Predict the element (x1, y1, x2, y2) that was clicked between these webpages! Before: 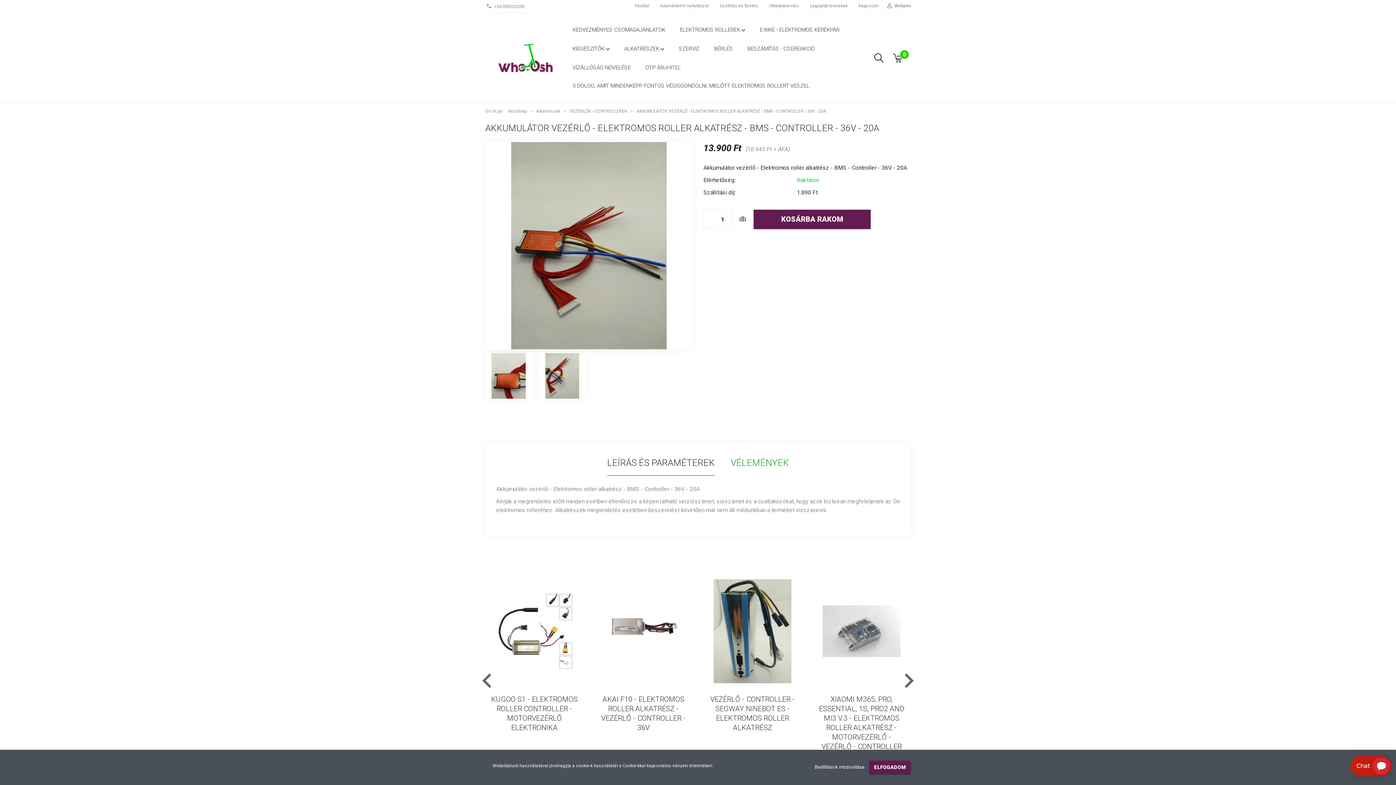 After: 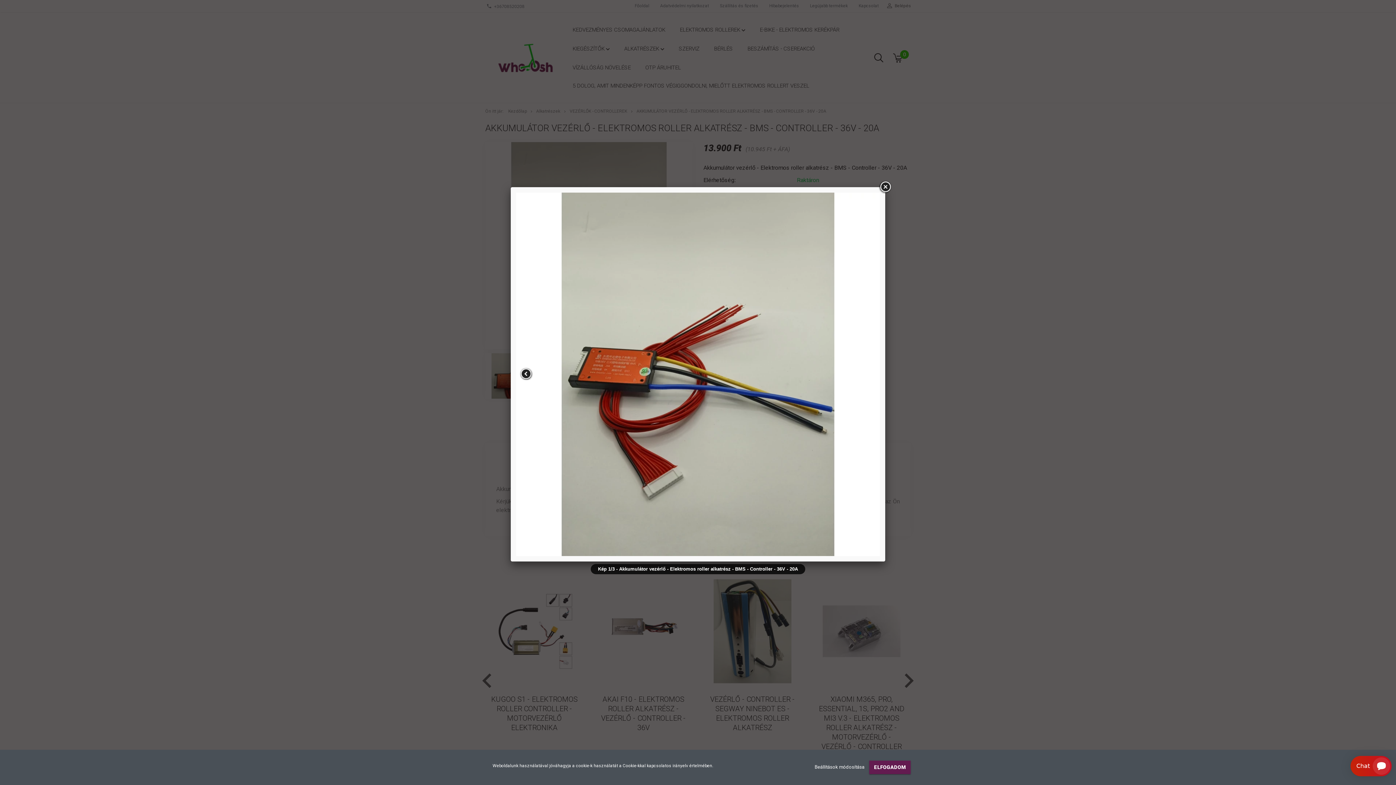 Action: bbox: (485, 241, 692, 248)